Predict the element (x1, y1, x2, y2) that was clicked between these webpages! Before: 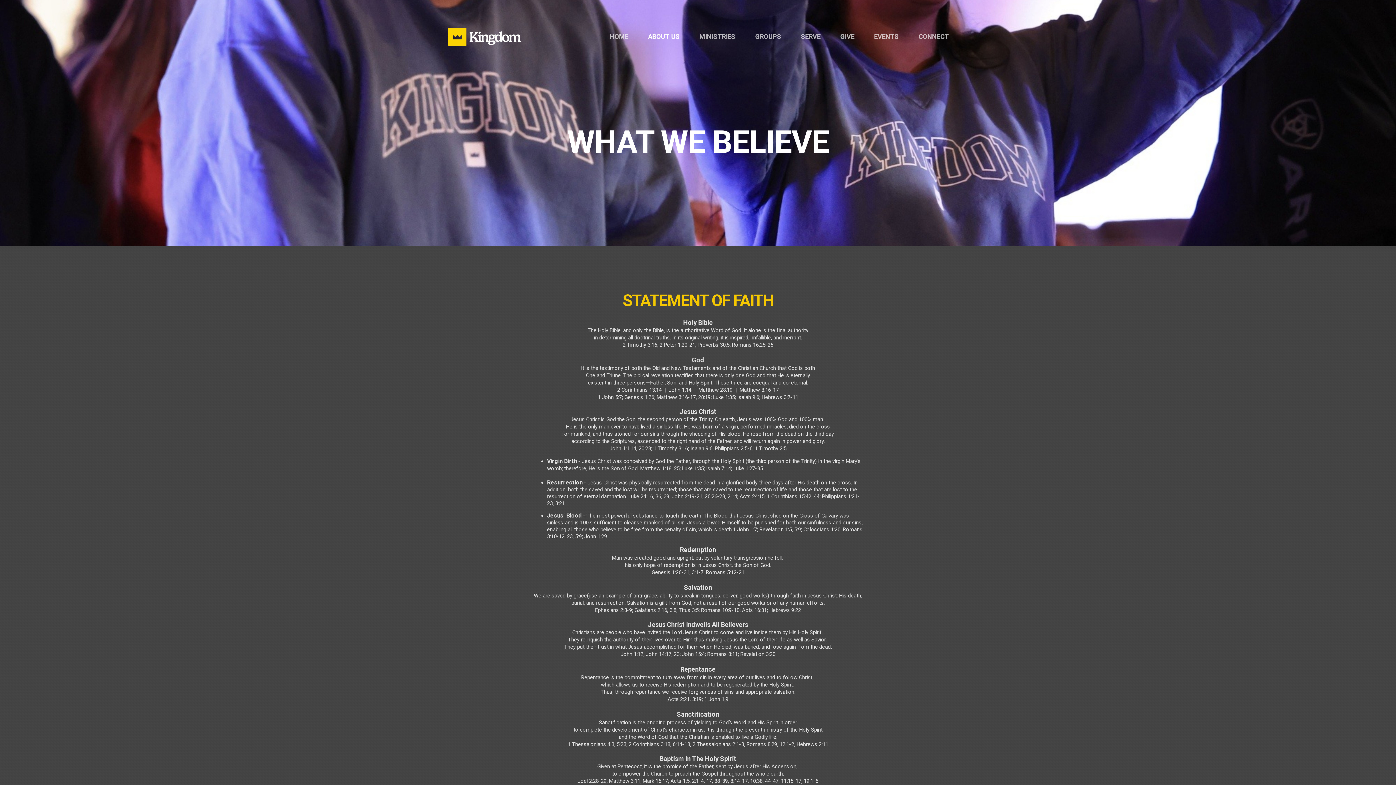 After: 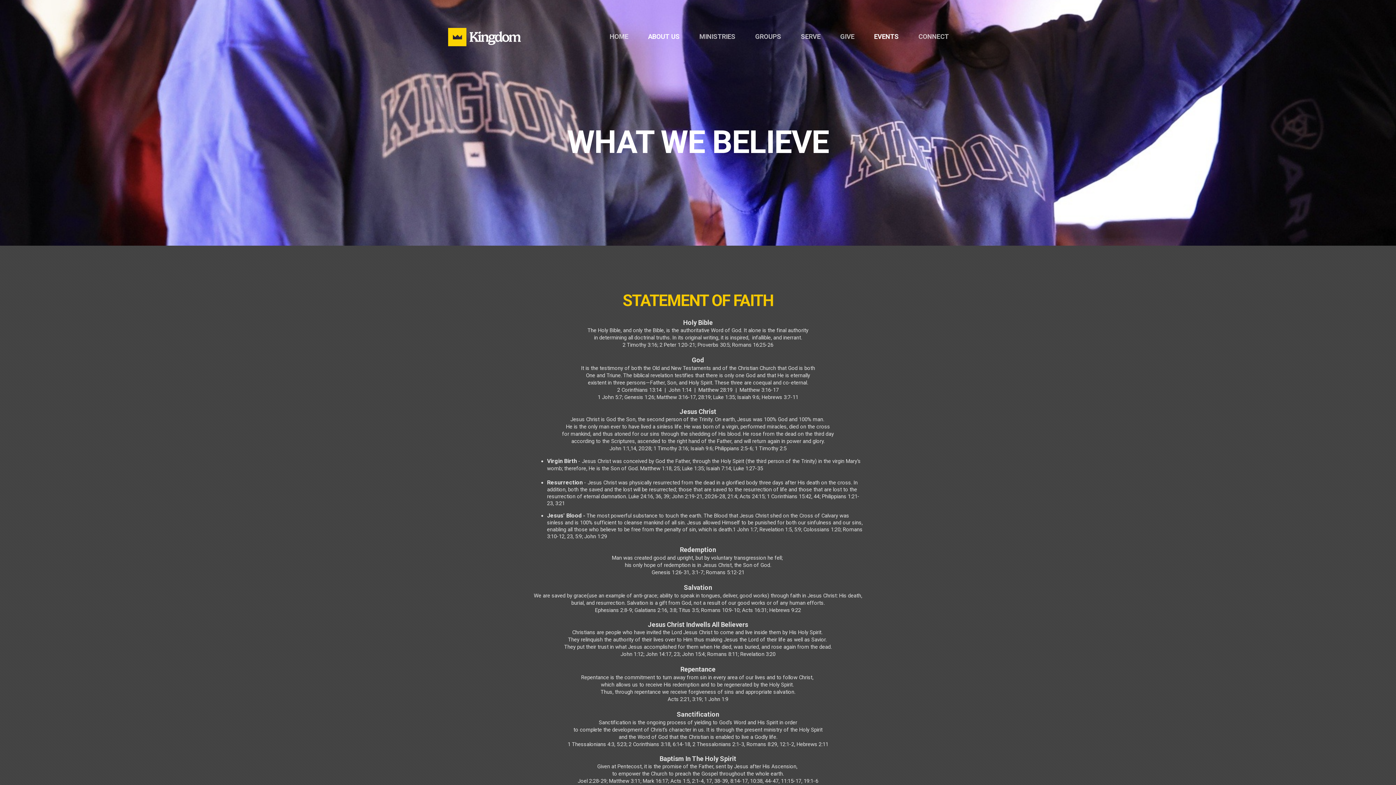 Action: bbox: (864, 27, 908, 45) label: EVENTS